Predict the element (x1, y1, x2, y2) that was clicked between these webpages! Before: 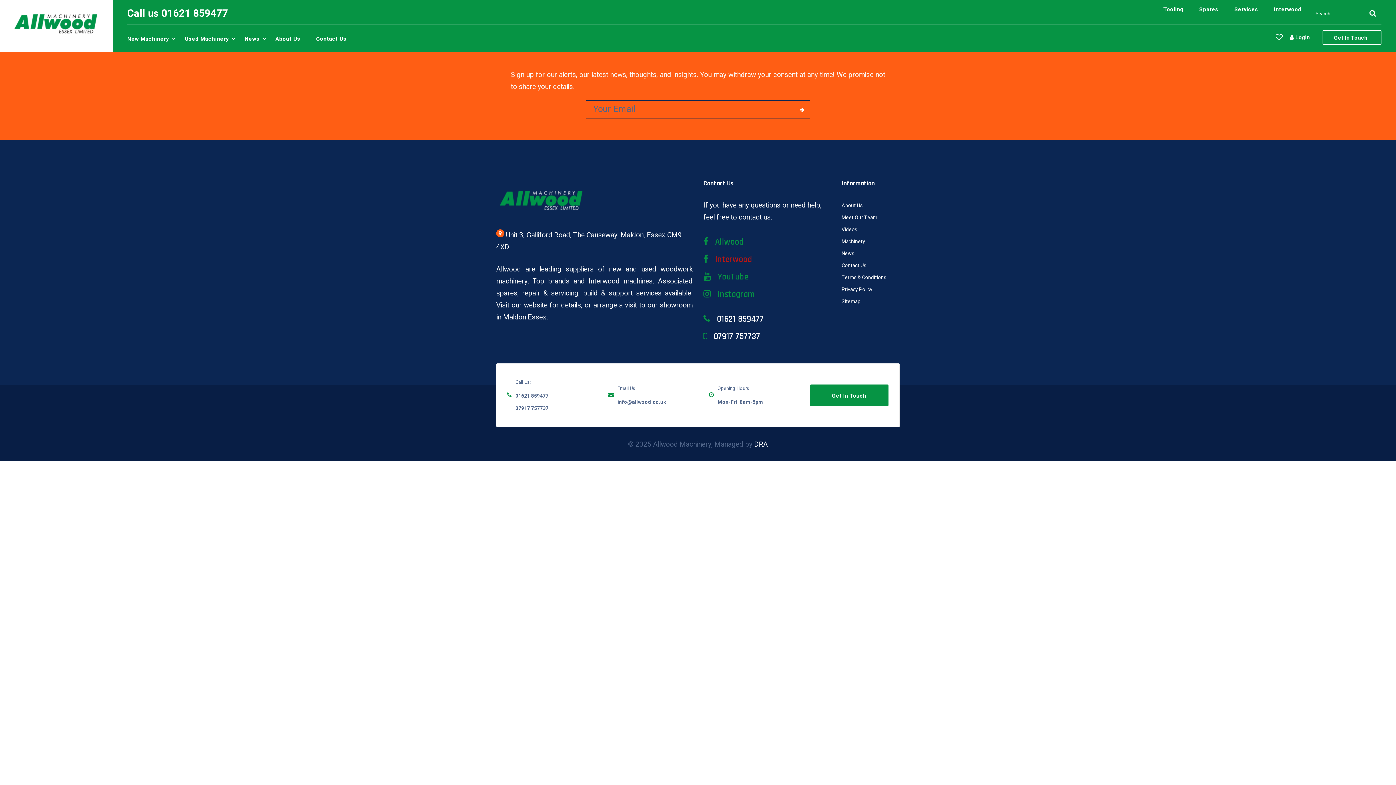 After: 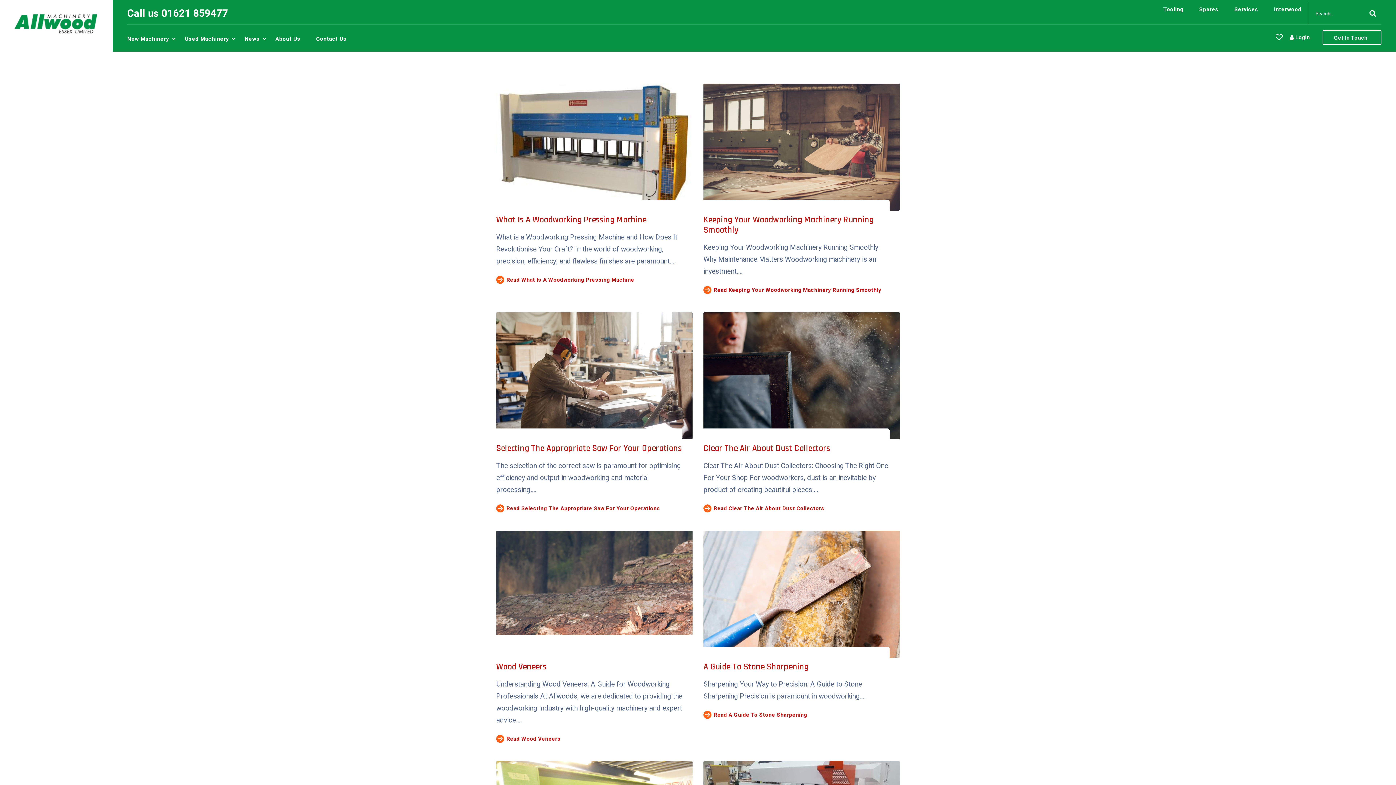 Action: label: News bbox: (244, 26, 266, 51)